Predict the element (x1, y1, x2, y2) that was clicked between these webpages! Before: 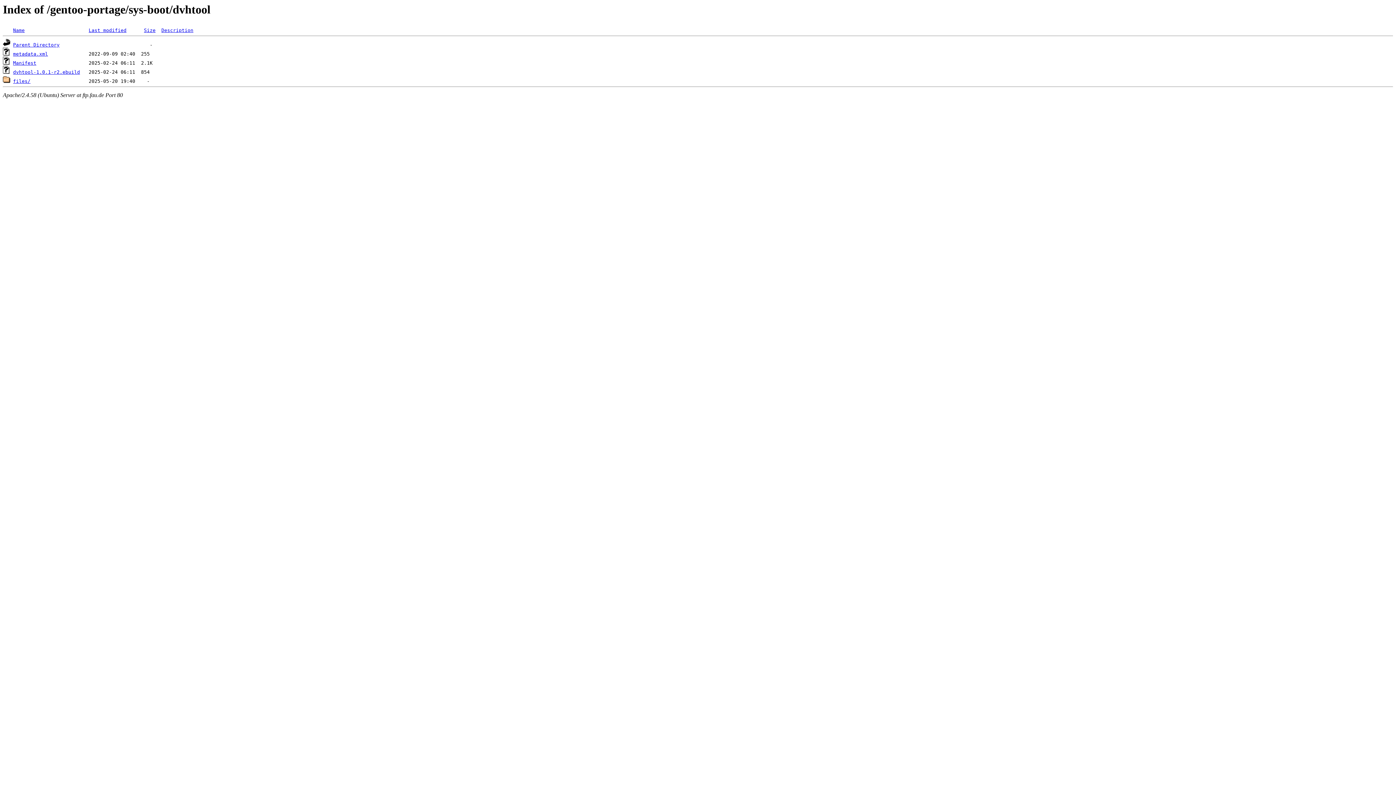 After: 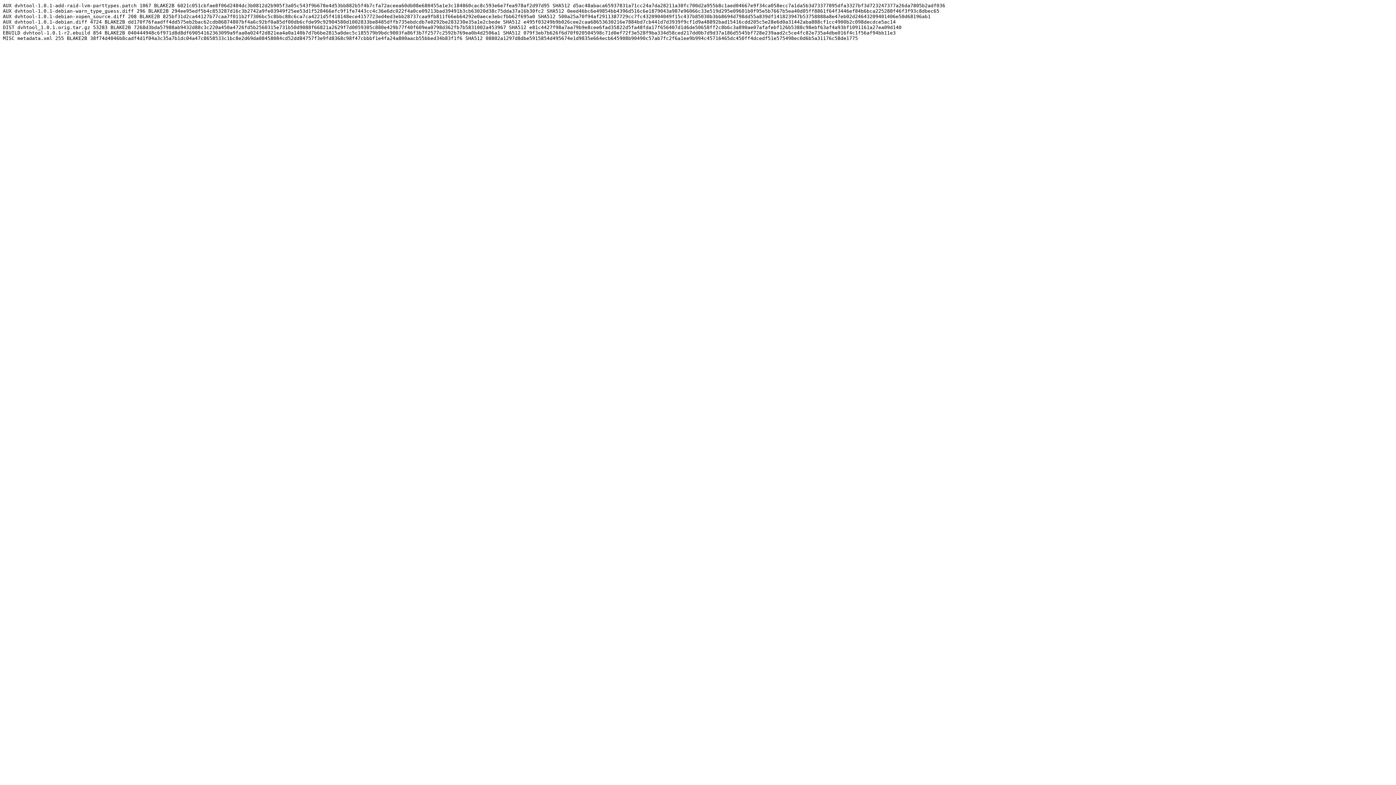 Action: label: Manifest bbox: (13, 60, 36, 65)